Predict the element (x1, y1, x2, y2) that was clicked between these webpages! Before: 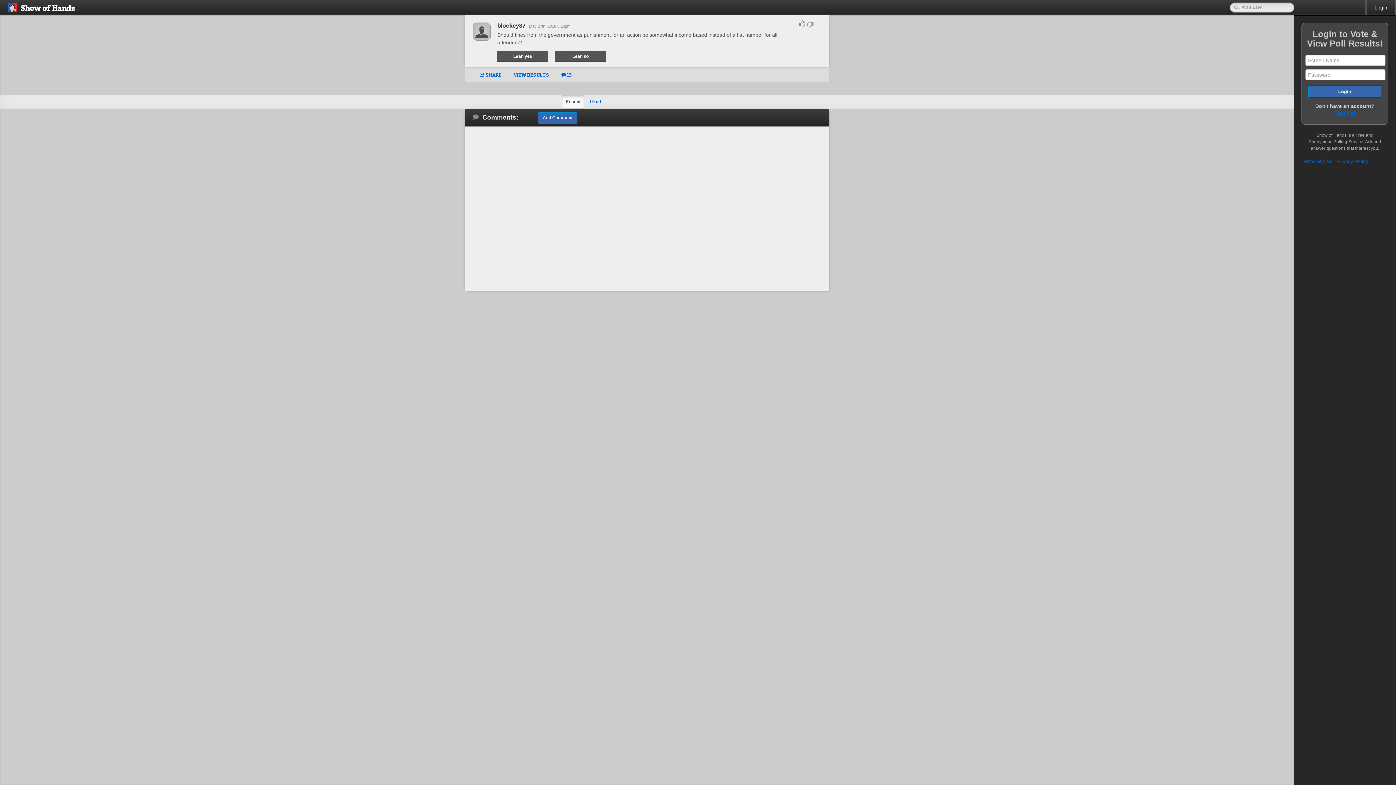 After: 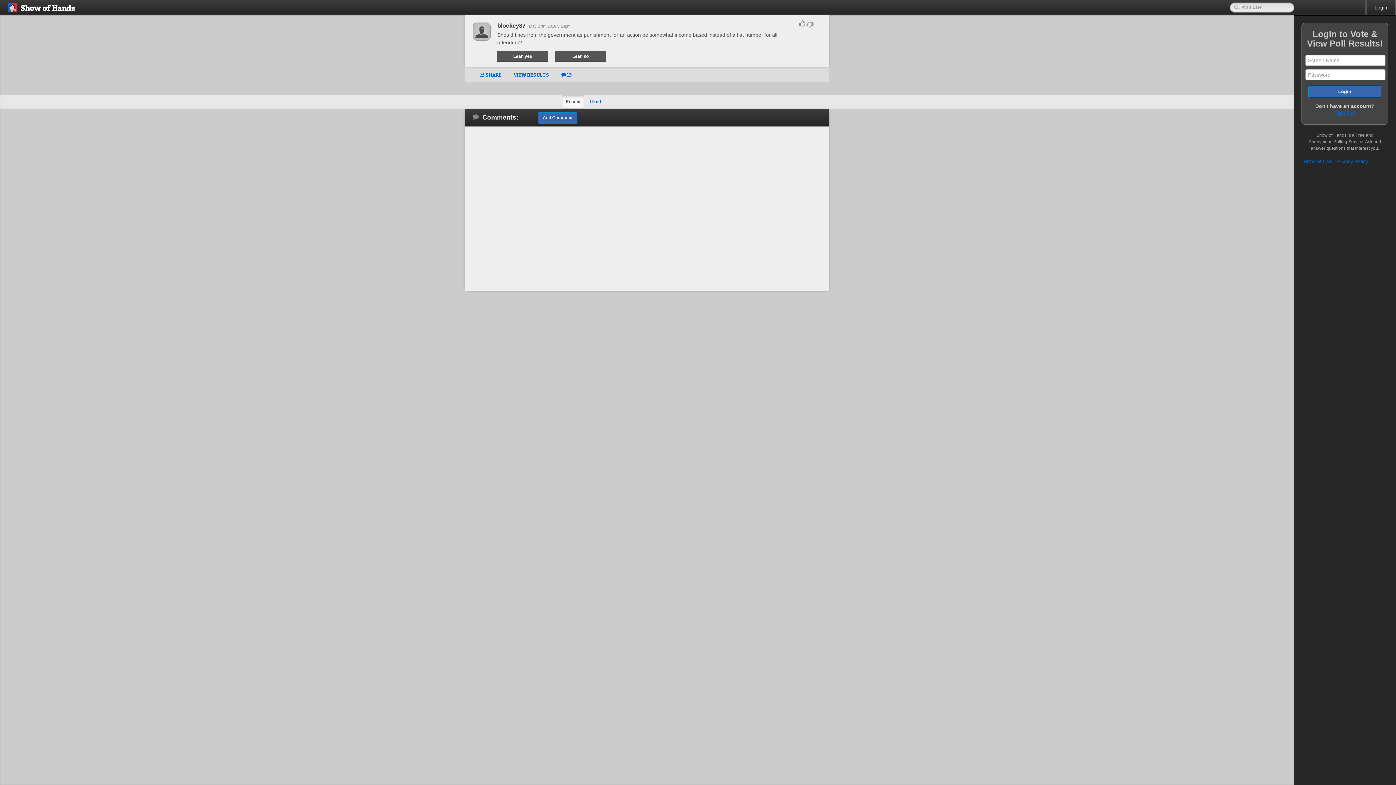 Action: bbox: (562, 94, 584, 108) label: Recent